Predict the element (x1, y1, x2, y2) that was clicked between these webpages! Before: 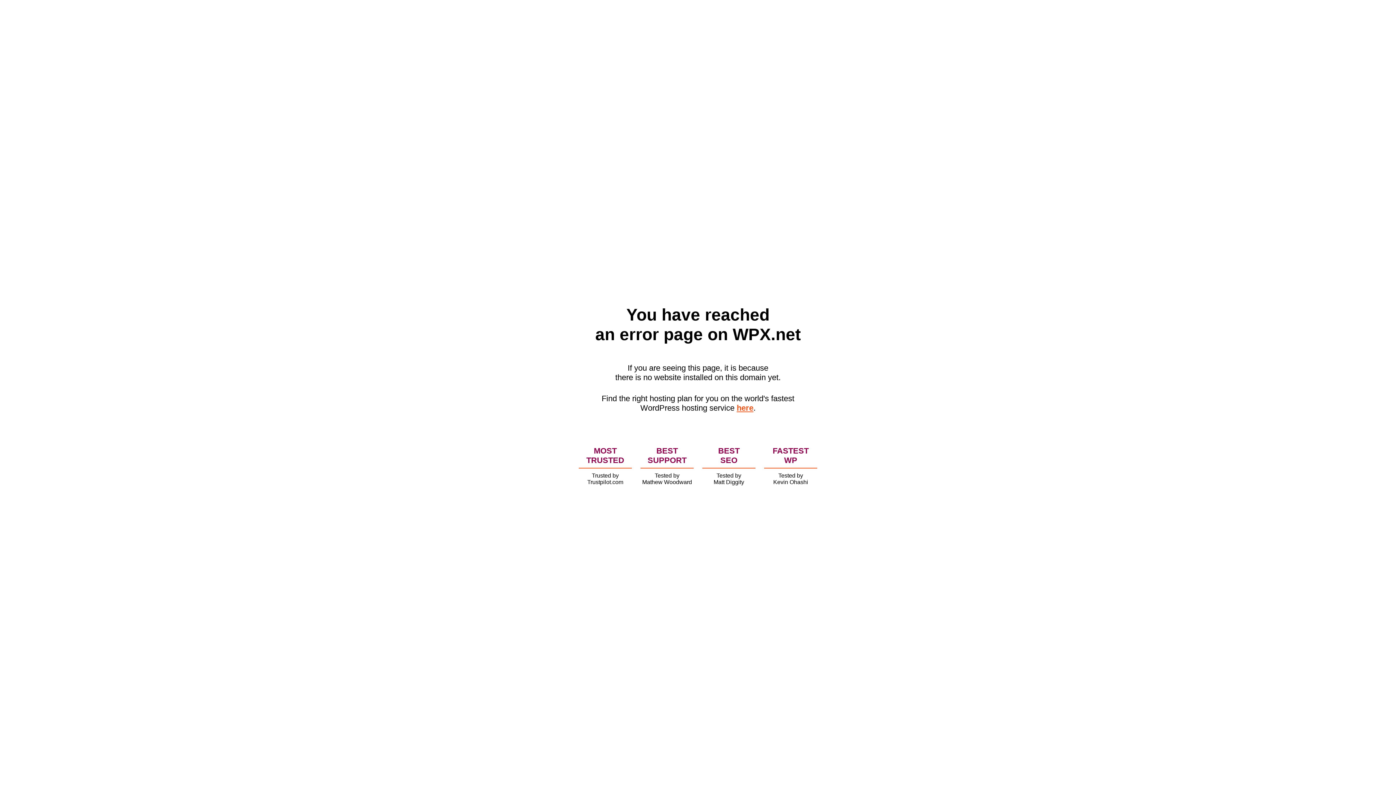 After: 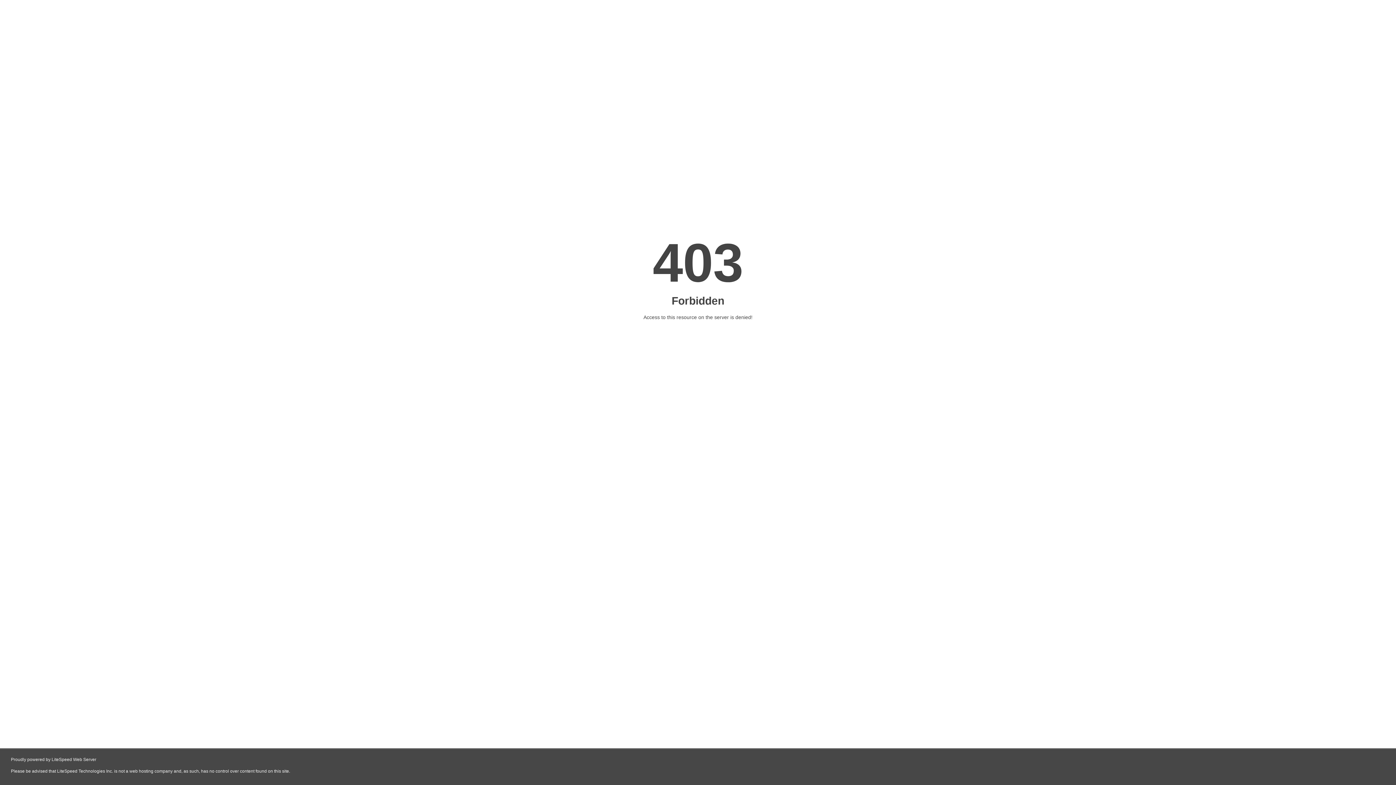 Action: bbox: (736, 403, 753, 412) label: here